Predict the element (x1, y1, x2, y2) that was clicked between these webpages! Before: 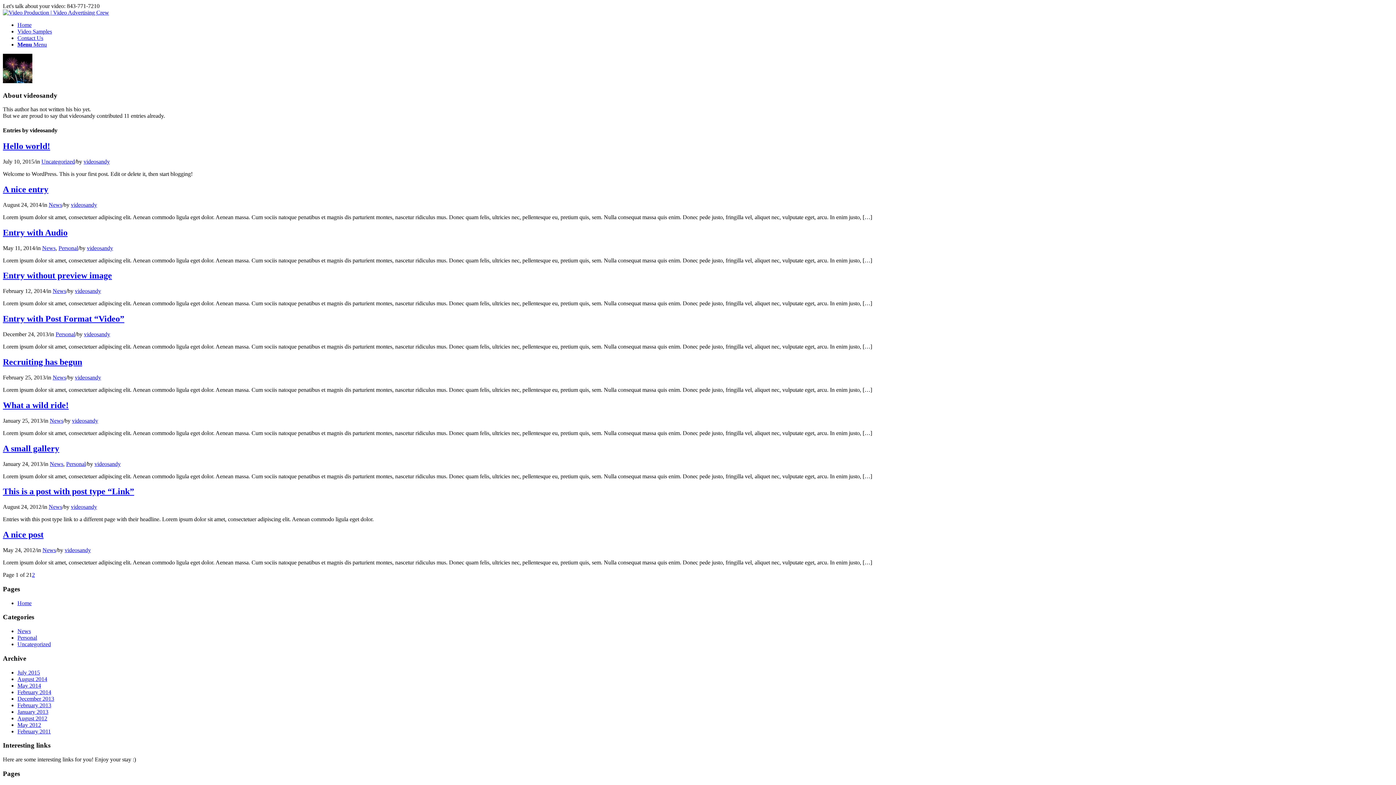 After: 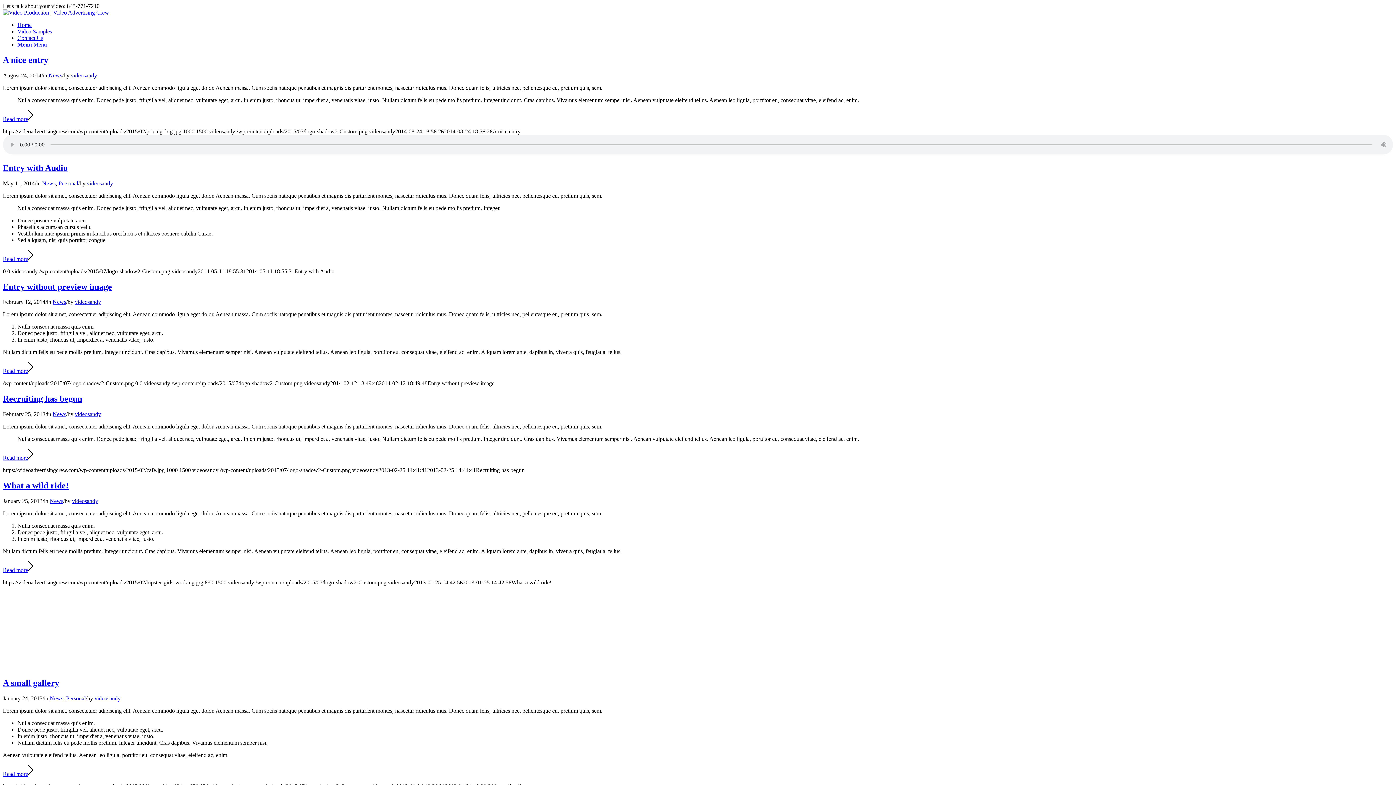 Action: label: News bbox: (48, 201, 62, 207)